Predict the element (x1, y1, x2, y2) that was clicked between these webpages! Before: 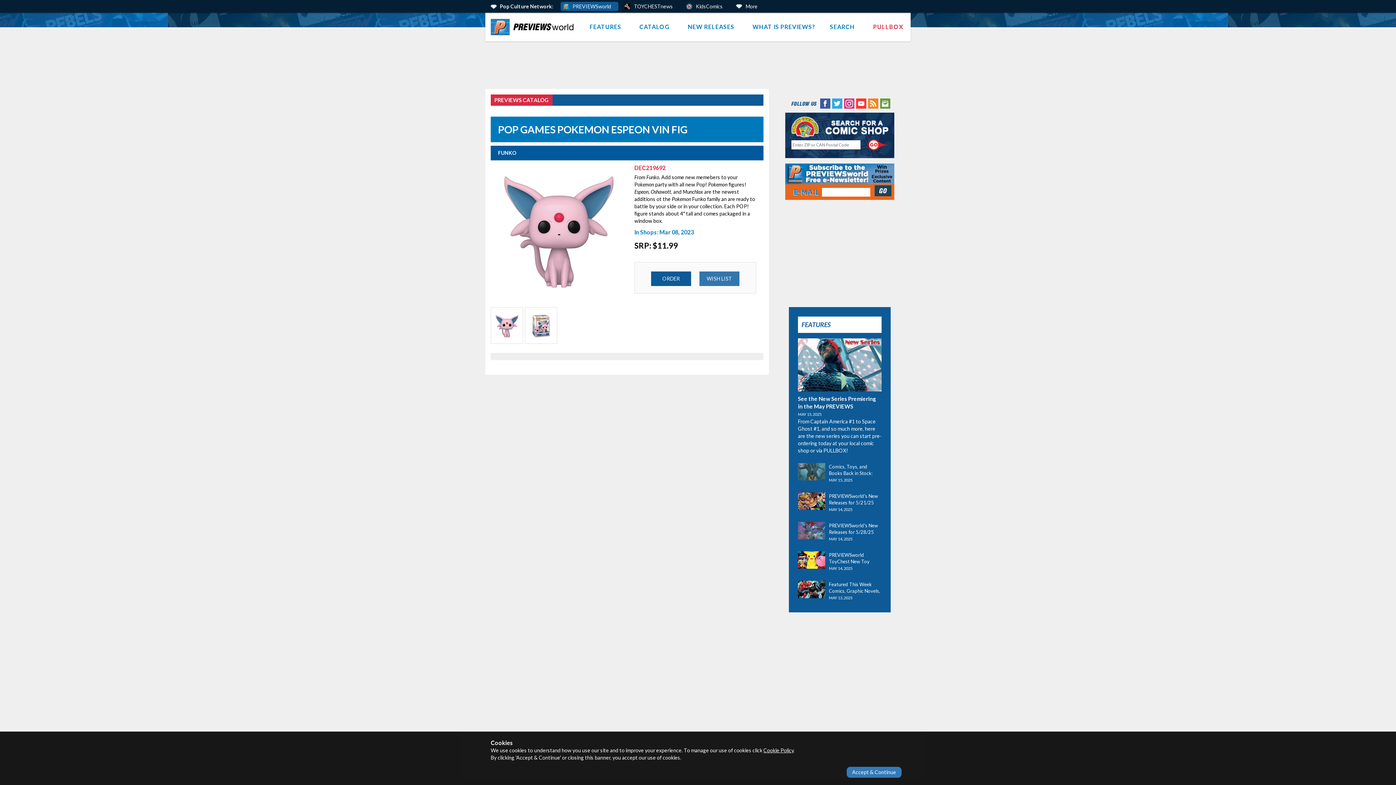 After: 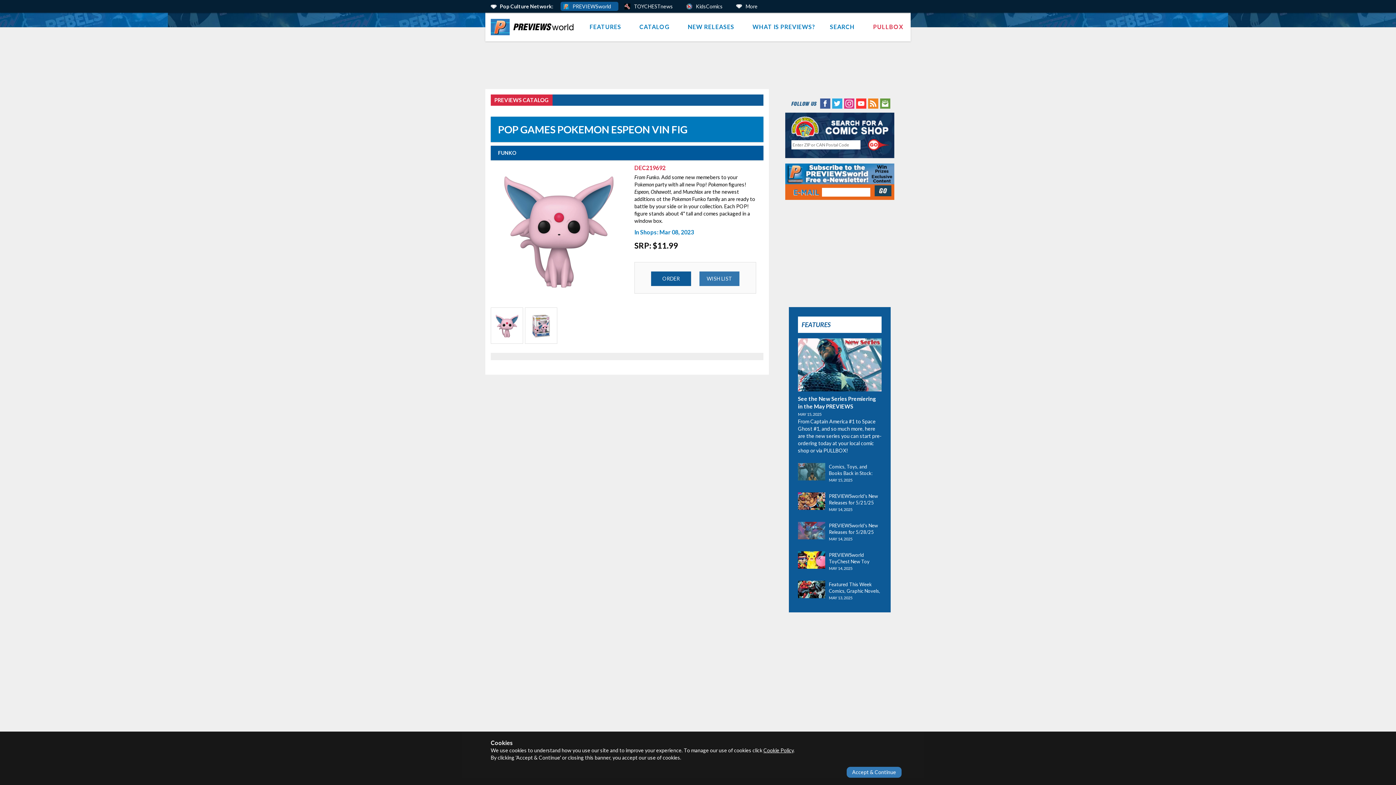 Action: bbox: (843, 99, 854, 106) label: Instagram (opens in new window)